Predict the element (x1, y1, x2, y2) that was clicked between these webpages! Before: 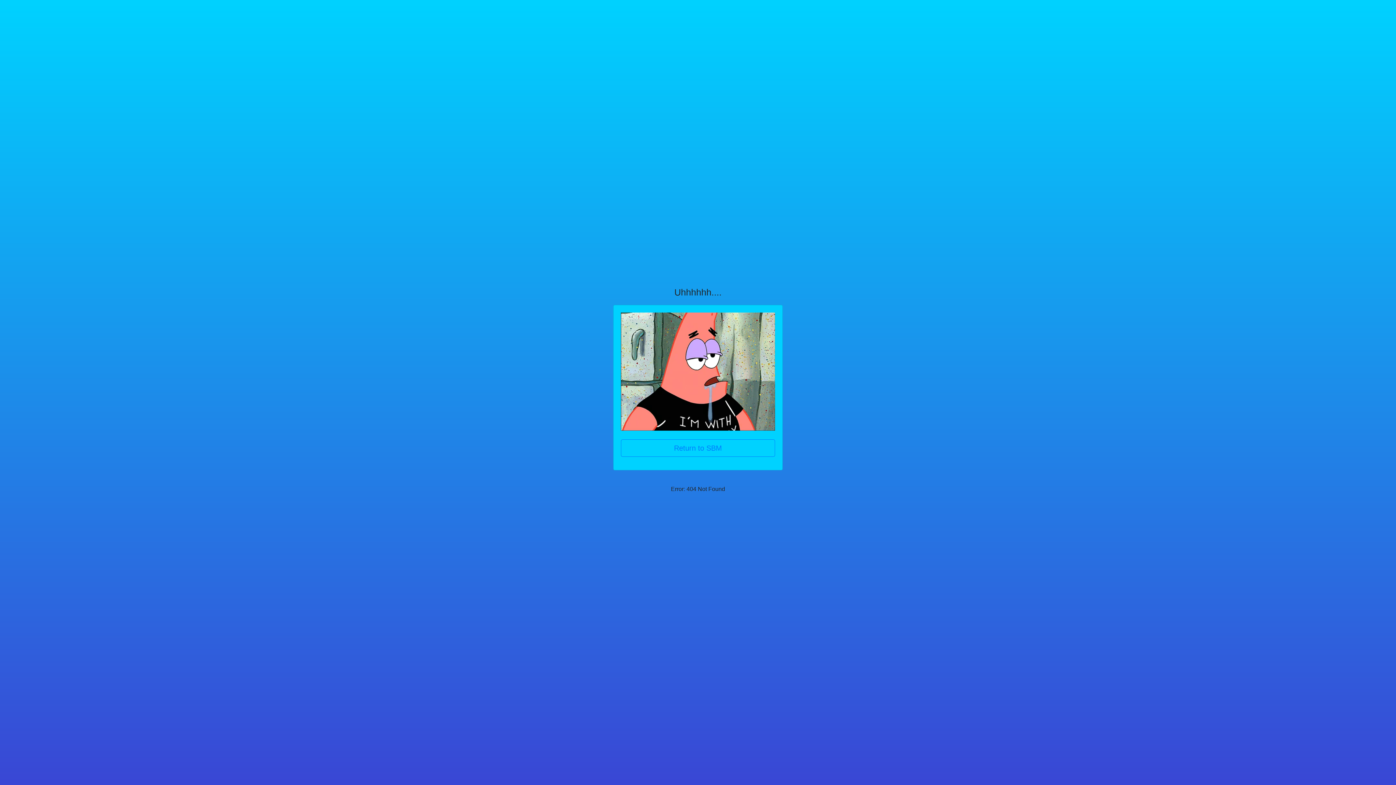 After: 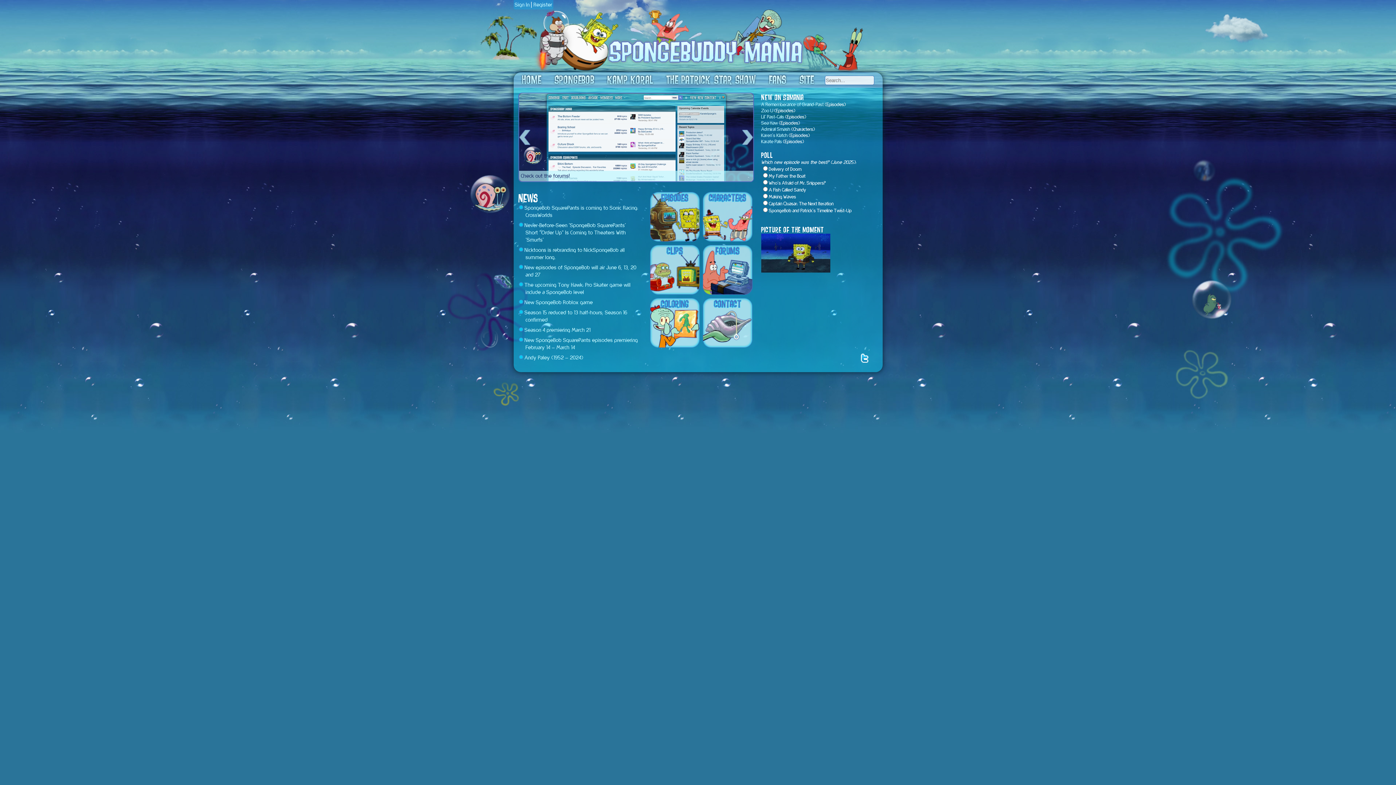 Action: bbox: (620, 439, 775, 457) label: Return to SBM